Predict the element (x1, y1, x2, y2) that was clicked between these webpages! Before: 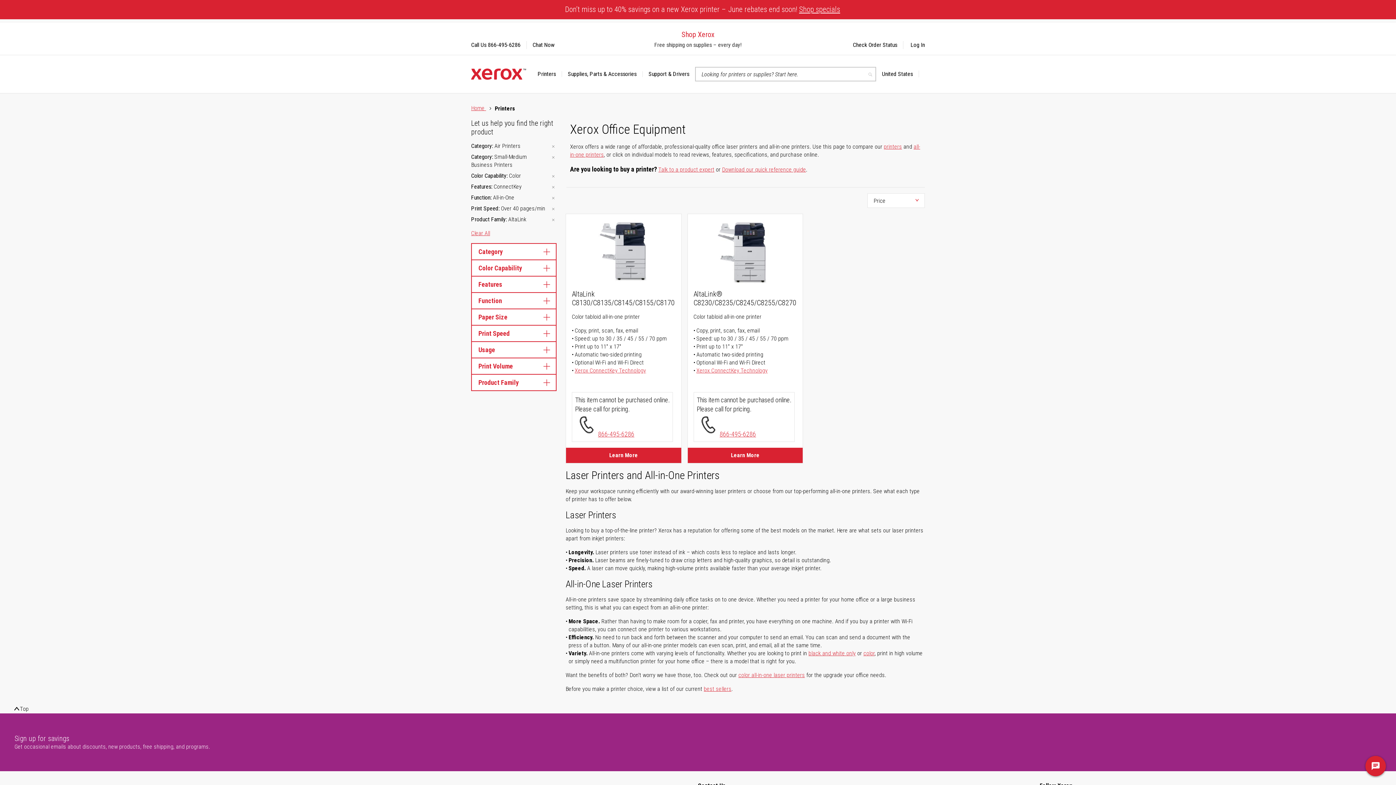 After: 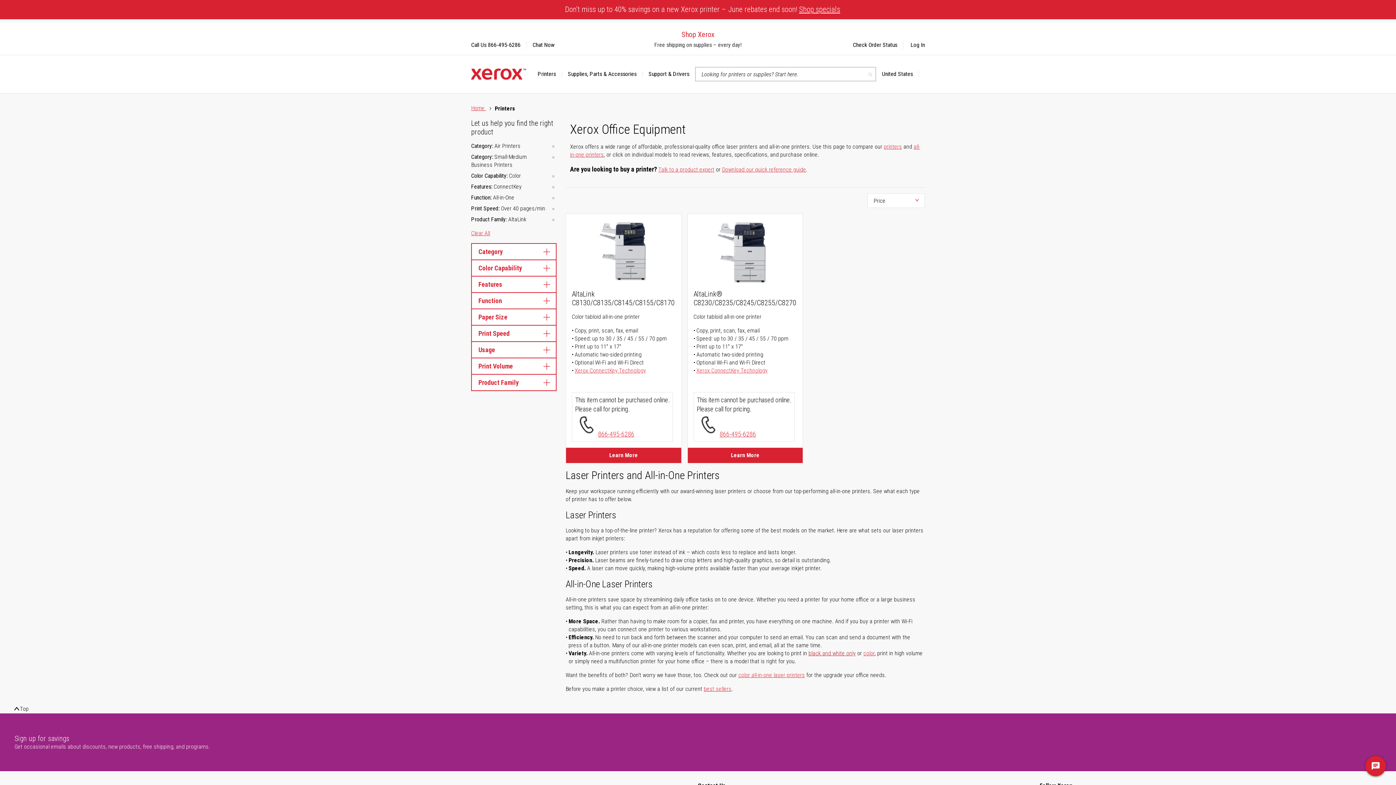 Action: label: black and white only bbox: (808, 650, 856, 657)